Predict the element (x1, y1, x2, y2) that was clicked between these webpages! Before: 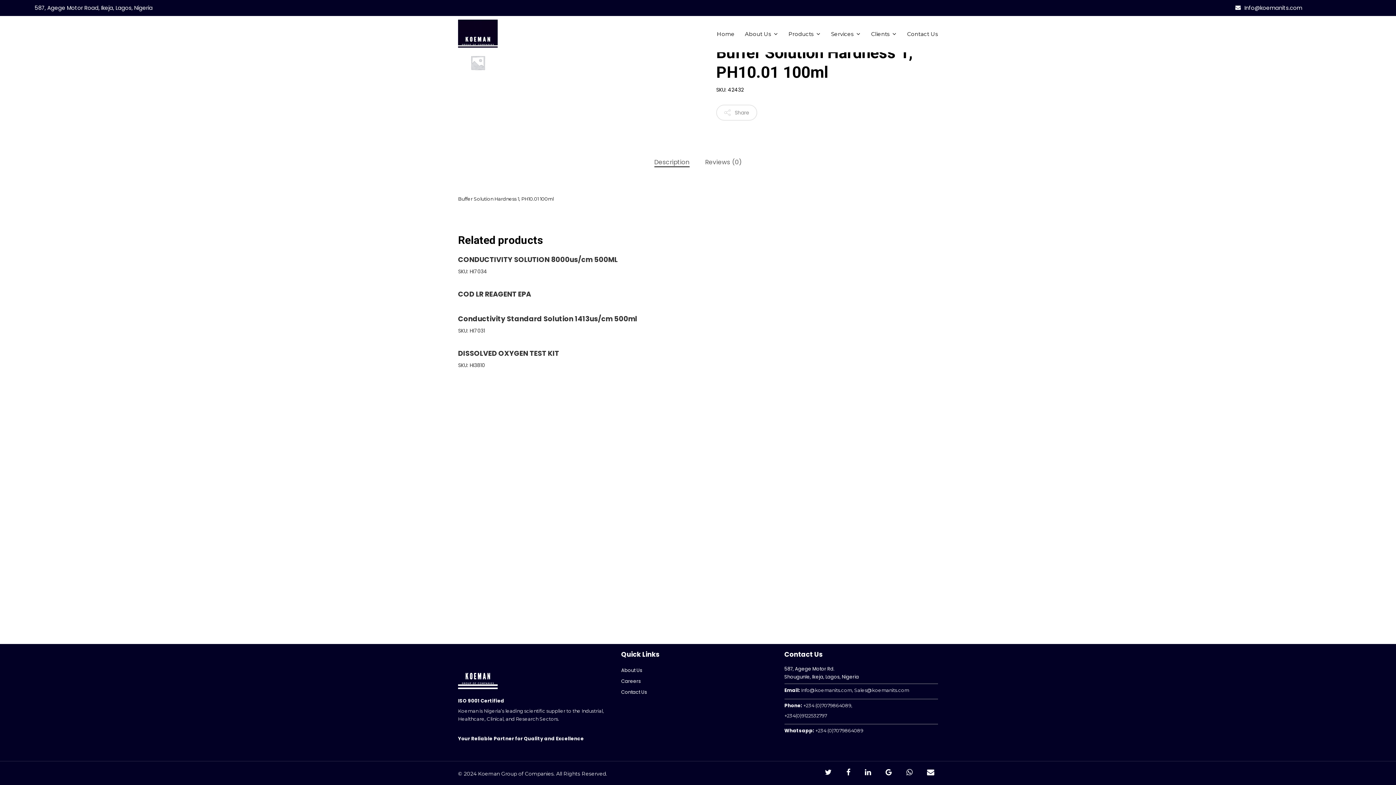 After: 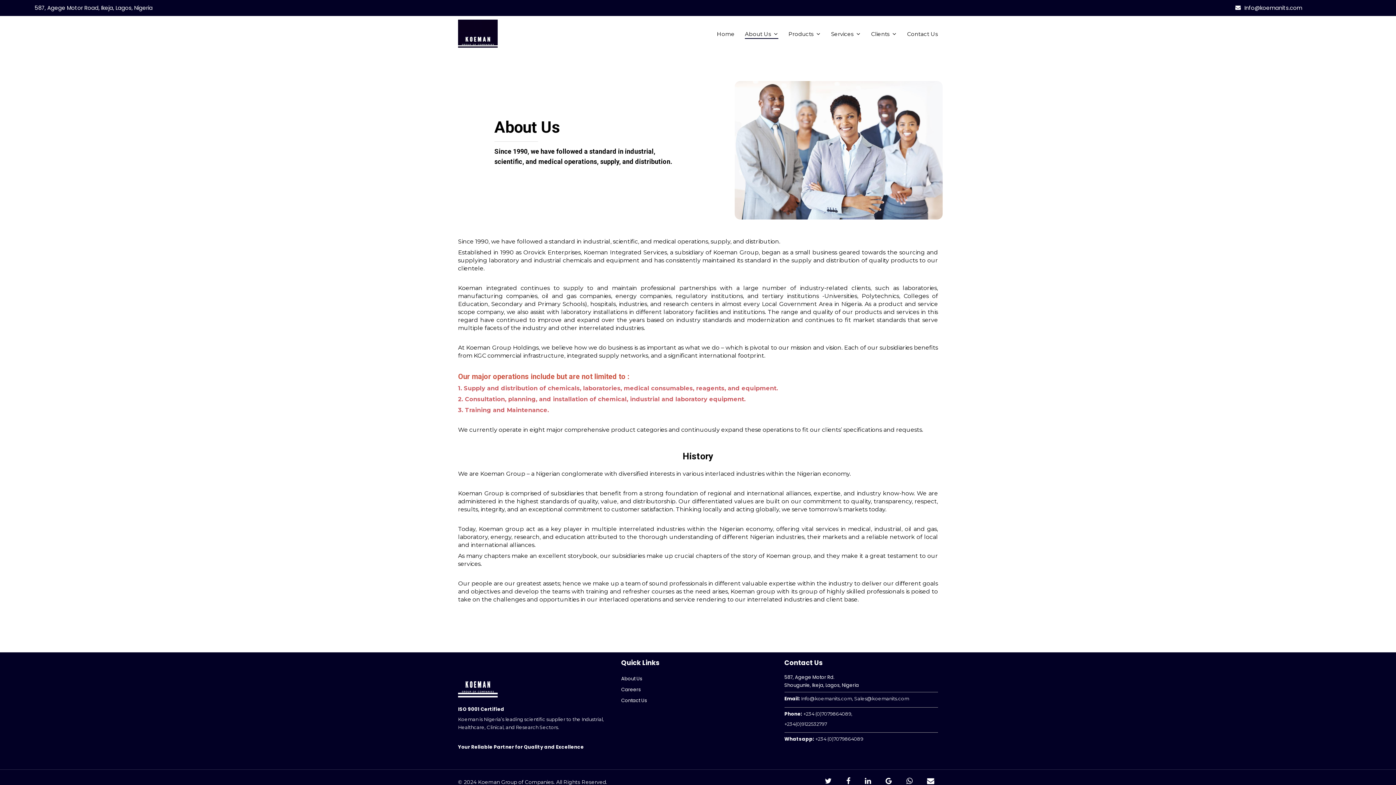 Action: label: About Us bbox: (621, 667, 642, 674)